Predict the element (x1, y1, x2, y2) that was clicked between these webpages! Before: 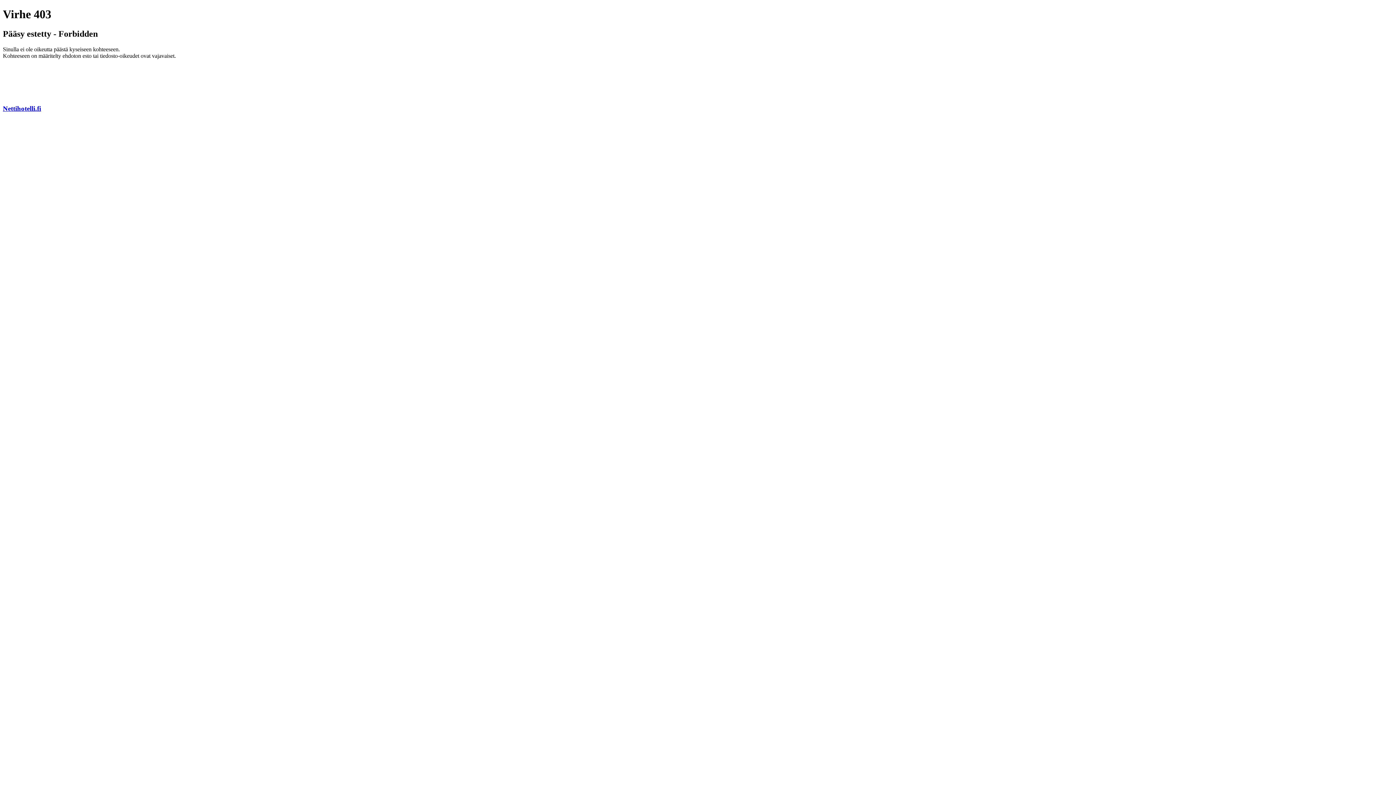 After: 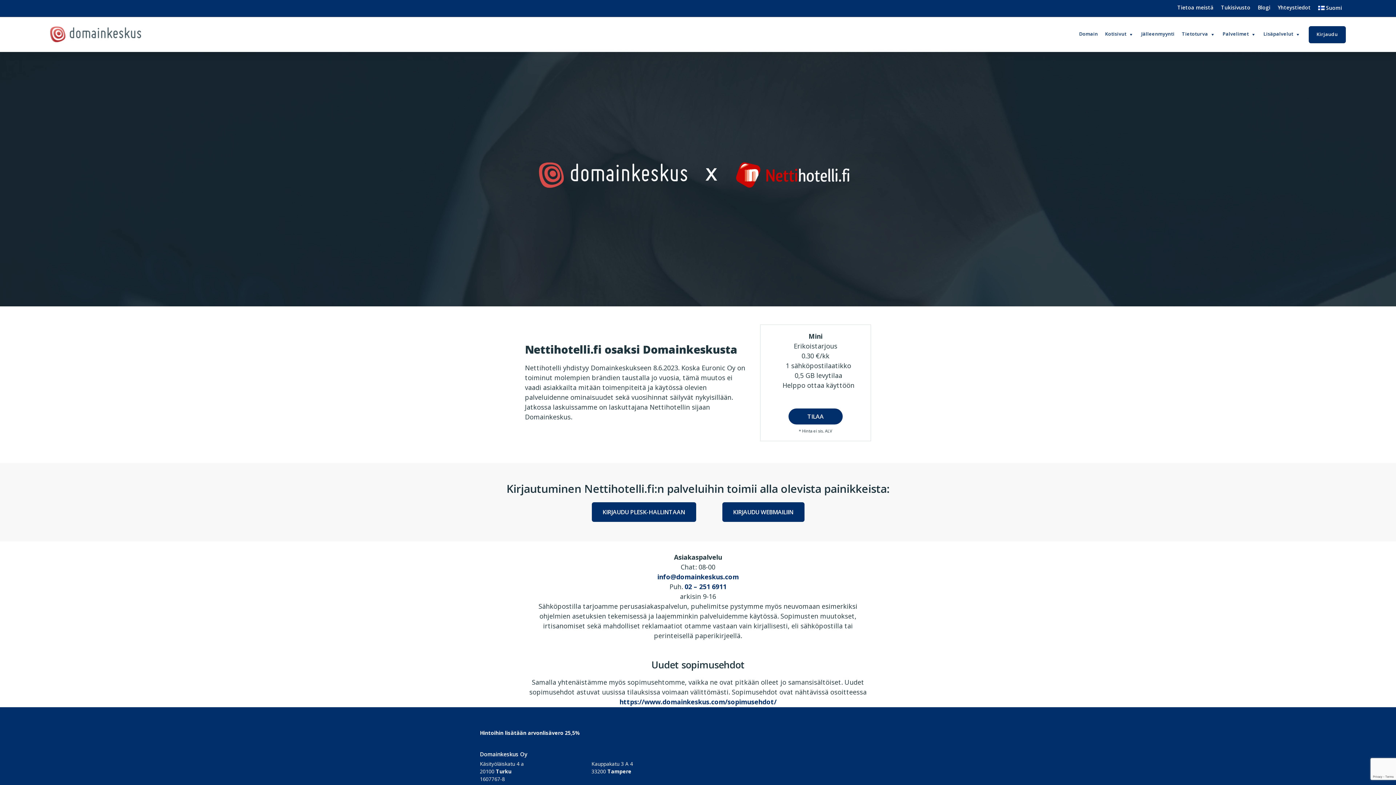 Action: bbox: (2, 104, 41, 112) label: Nettihotelli.fi